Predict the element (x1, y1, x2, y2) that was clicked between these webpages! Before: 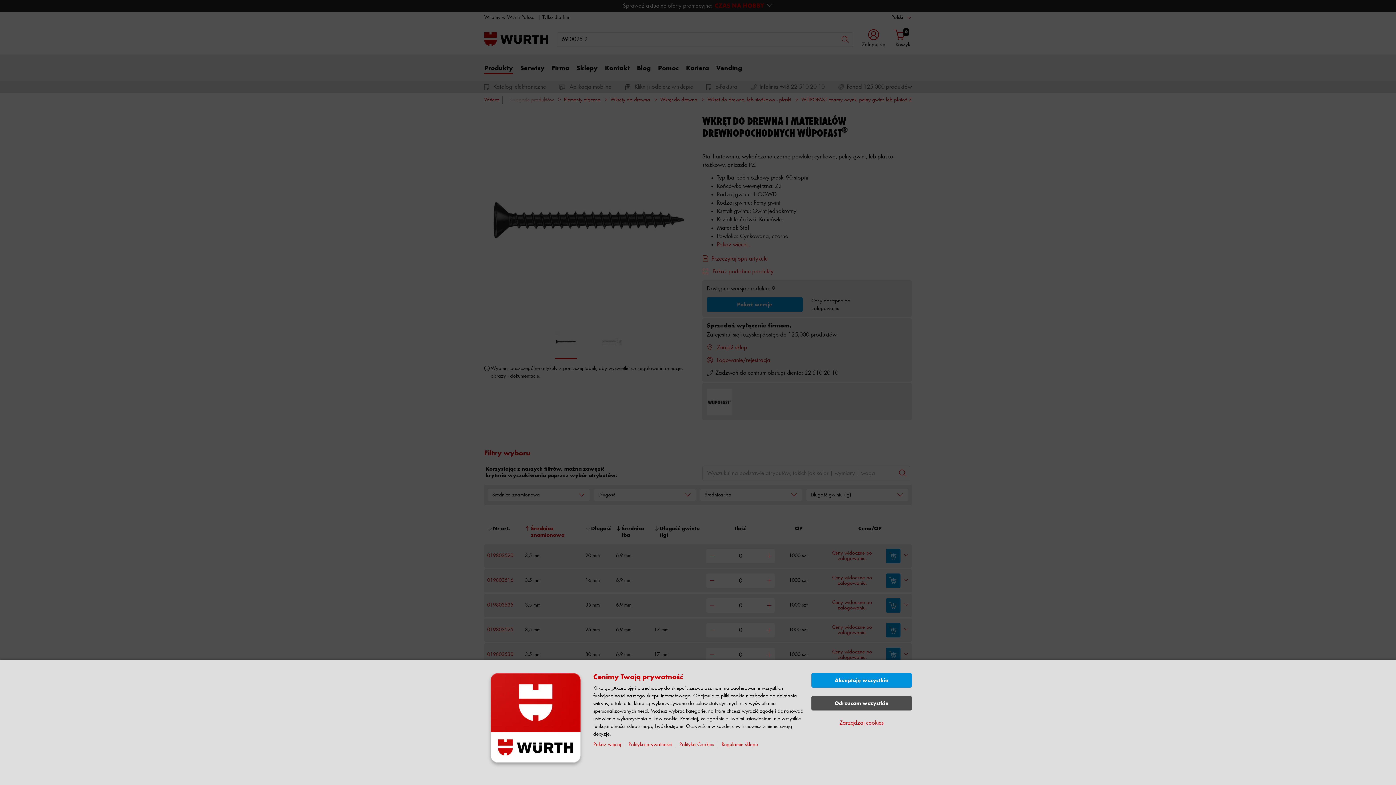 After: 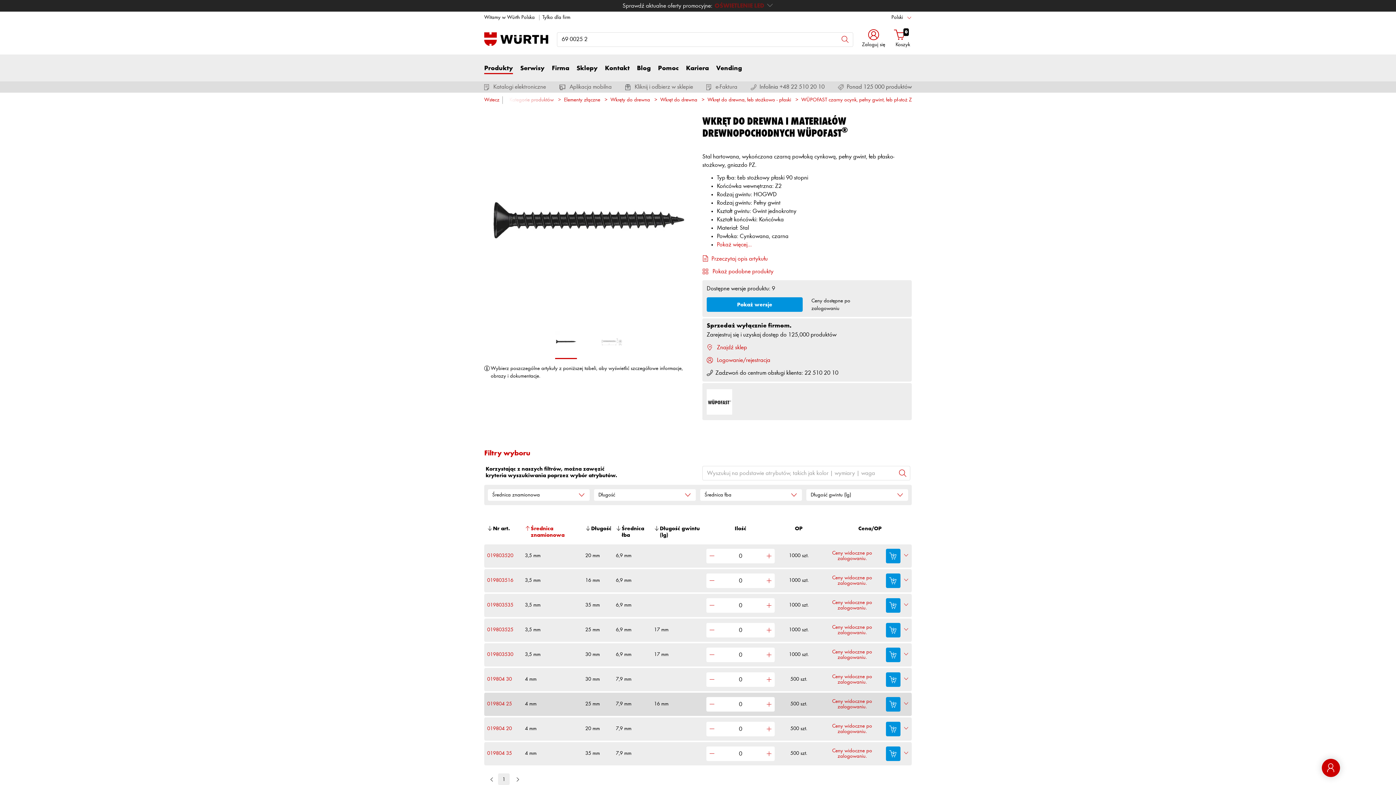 Action: label: Odrzucam wszystkie bbox: (811, 696, 912, 710)